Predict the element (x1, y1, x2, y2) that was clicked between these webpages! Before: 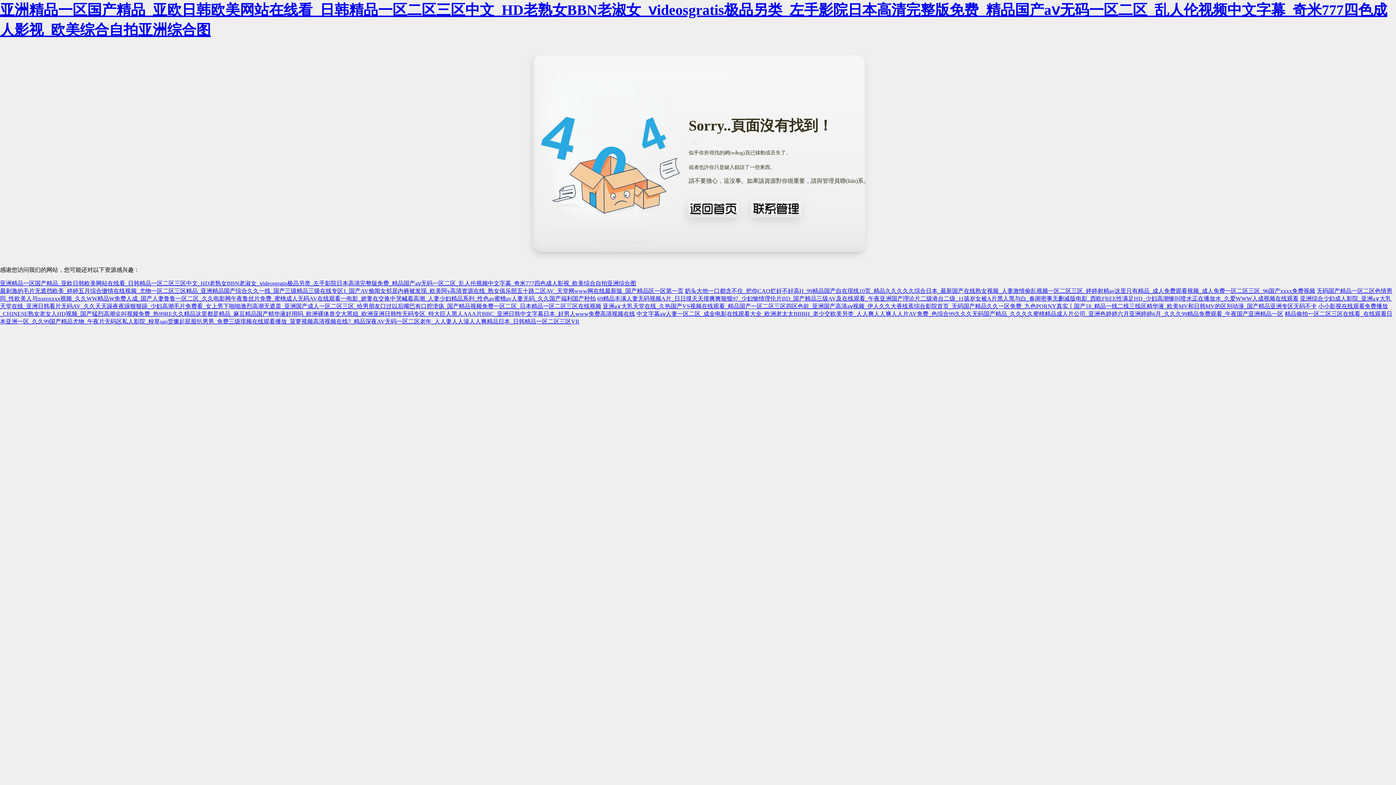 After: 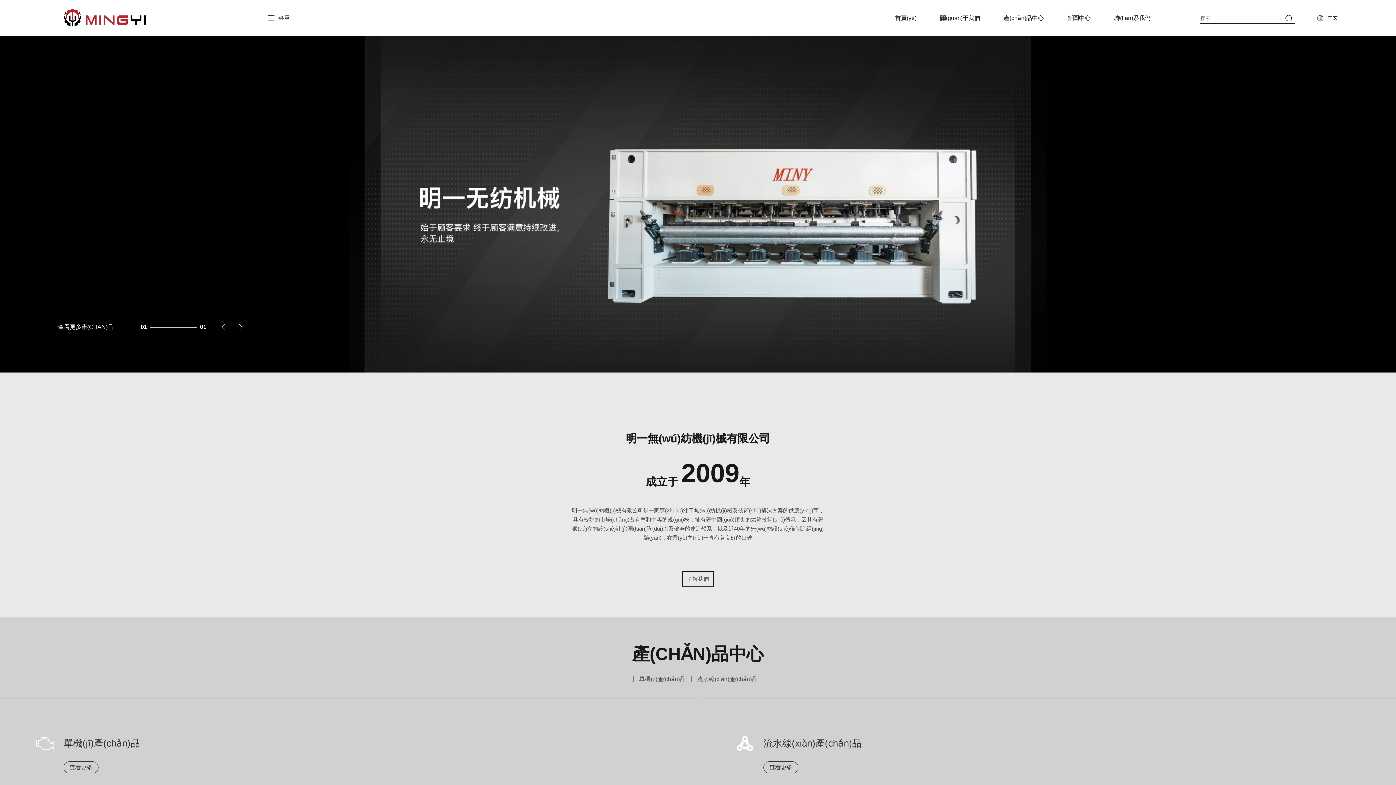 Action: label: 奶头大他一口都含不住_把你CAO烂好不好高H_99精品国产自在现线10页_精品久久久久久综合日本_最新国产在线熟女视频_人妻激情偷乱视频一区二区三区_婷婷射精av这里只有精品_成人免费观看视频_成人免费一区二区三区_96国产xxxx免费视频 bbox: (685, 288, 1315, 294)